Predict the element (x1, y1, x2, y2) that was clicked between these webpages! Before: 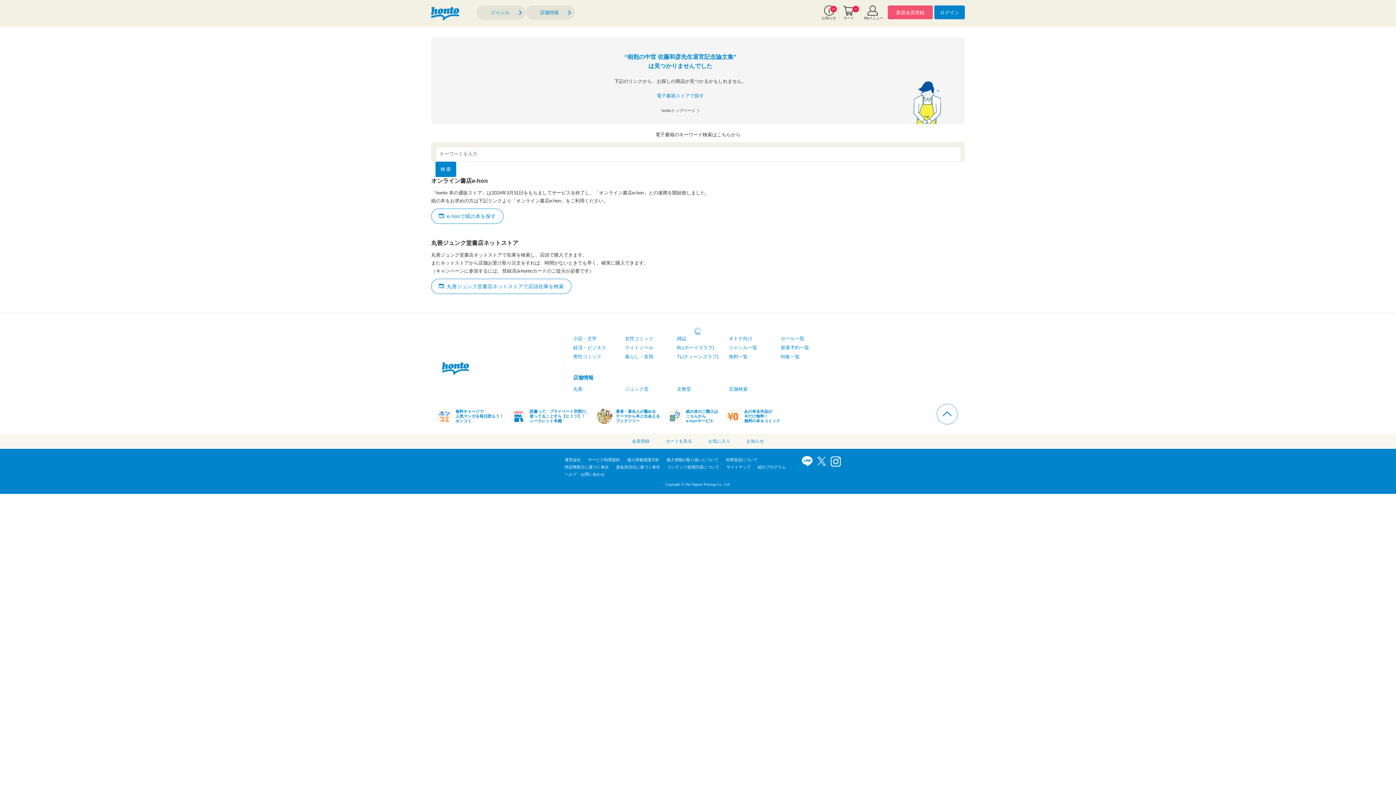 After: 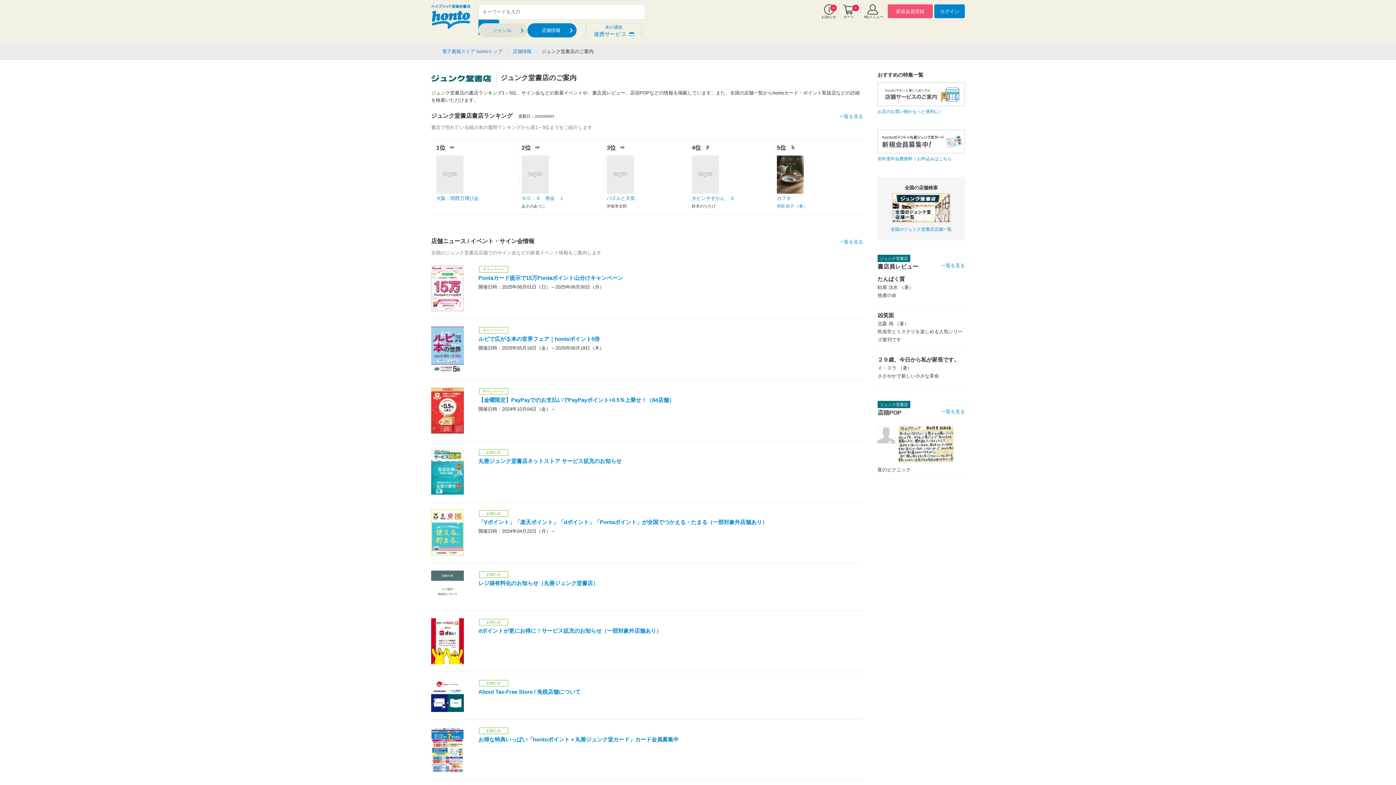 Action: label: ジュンク堂 bbox: (625, 386, 648, 392)